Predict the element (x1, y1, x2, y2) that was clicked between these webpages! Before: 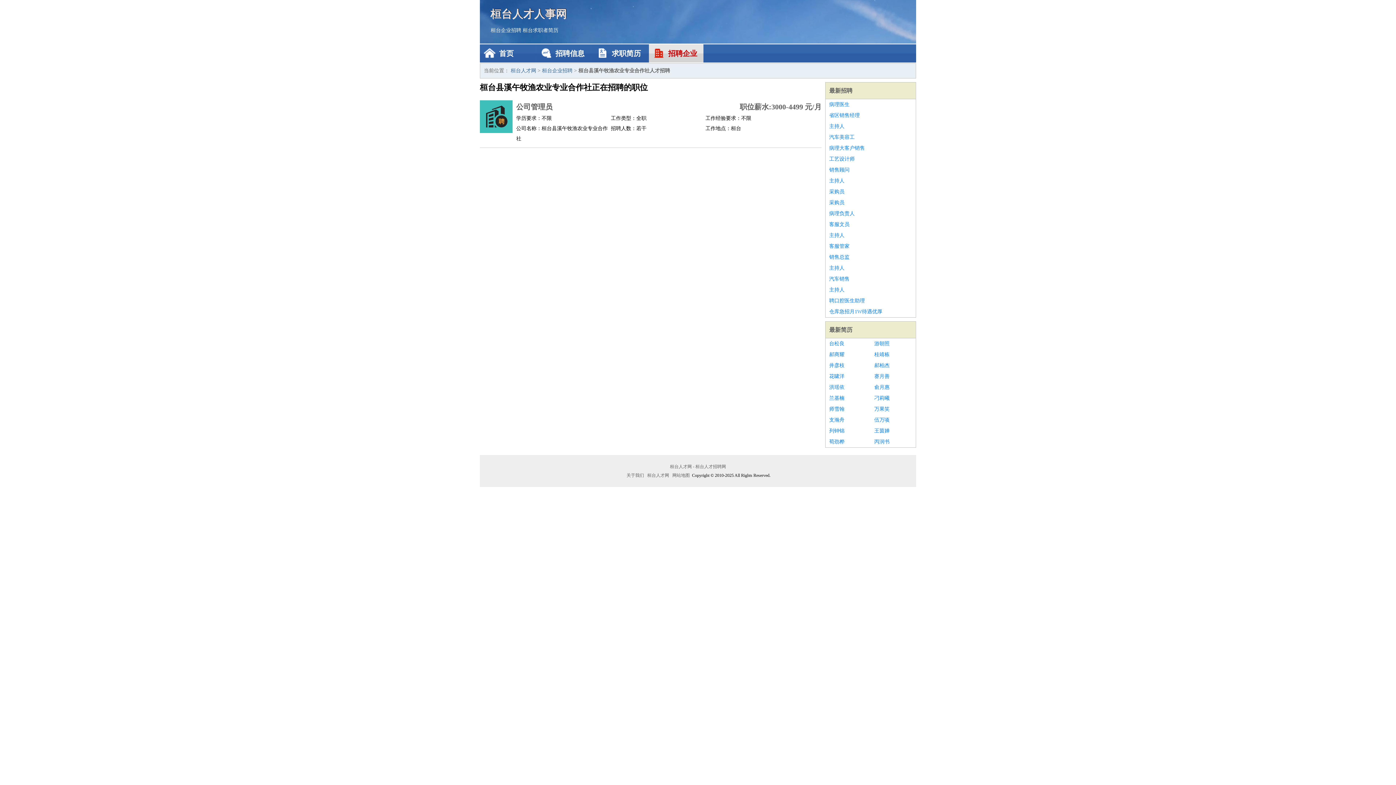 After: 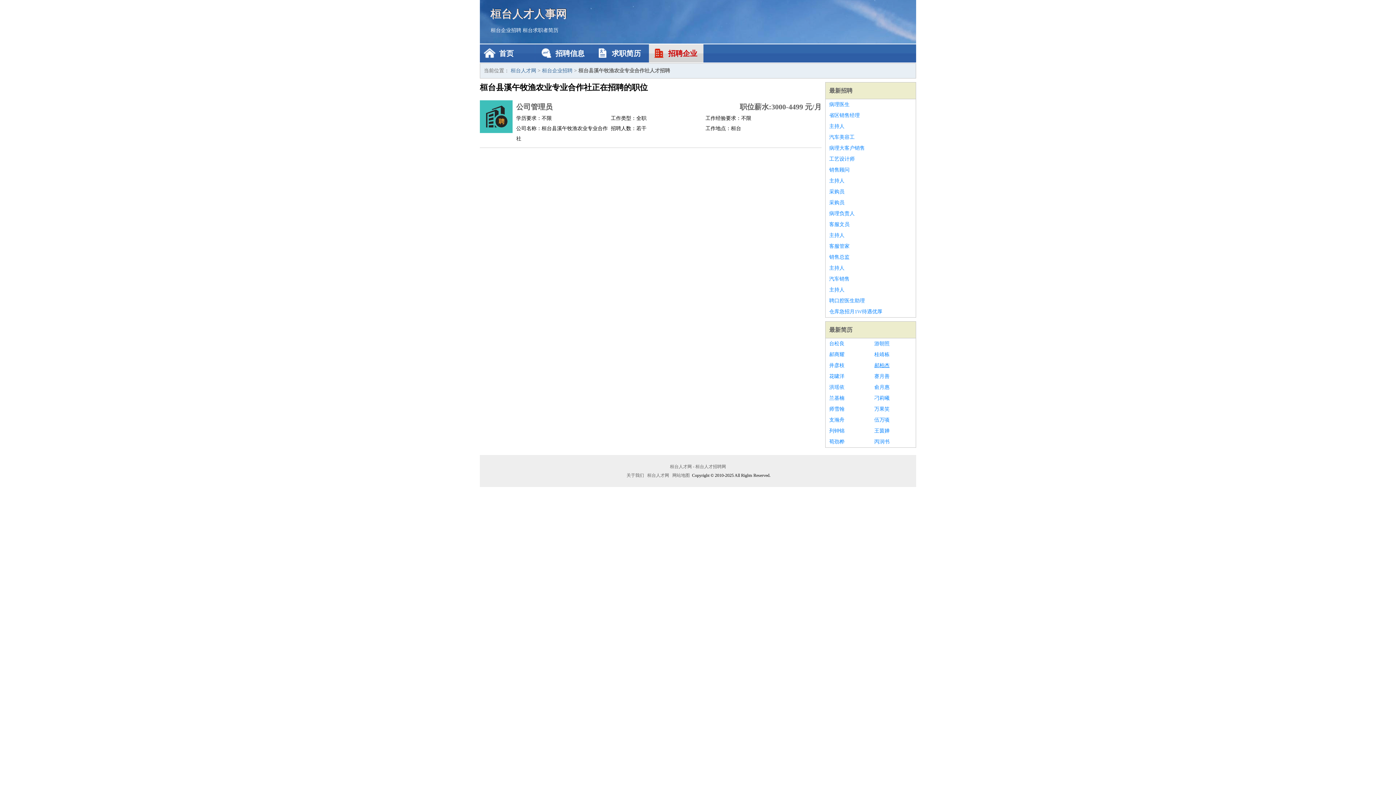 Action: label: 郝柏杰 bbox: (874, 360, 912, 371)